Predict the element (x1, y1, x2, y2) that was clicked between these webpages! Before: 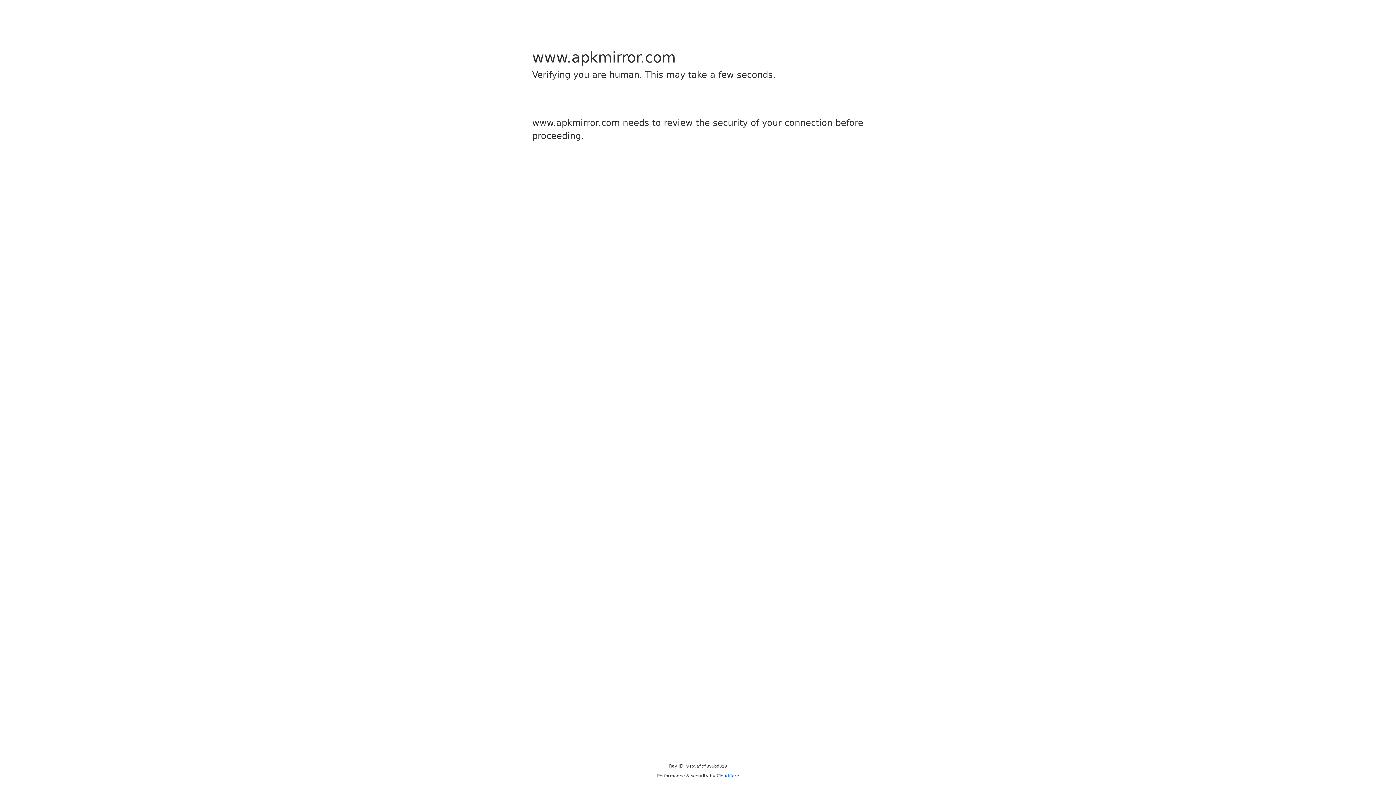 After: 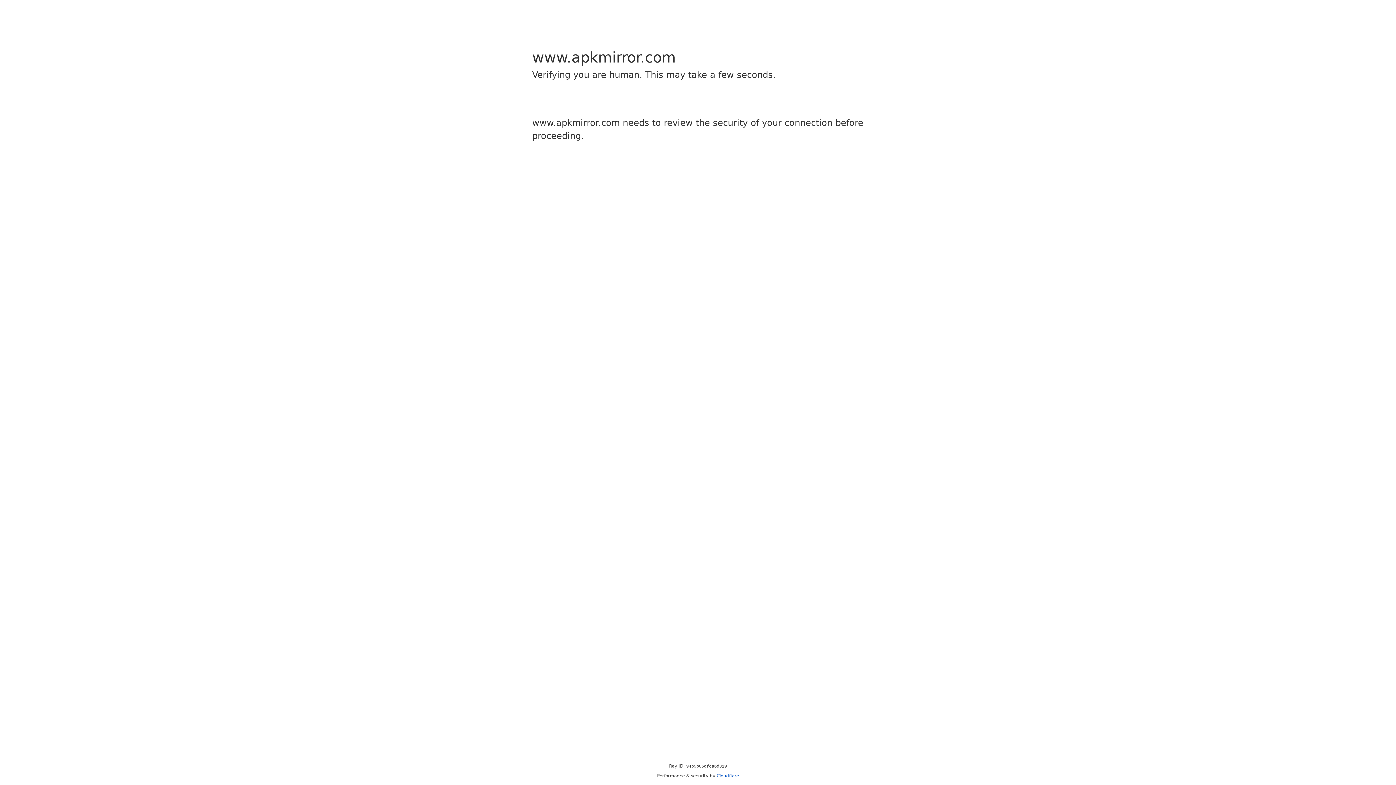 Action: bbox: (716, 773, 739, 778) label: Cloudflare